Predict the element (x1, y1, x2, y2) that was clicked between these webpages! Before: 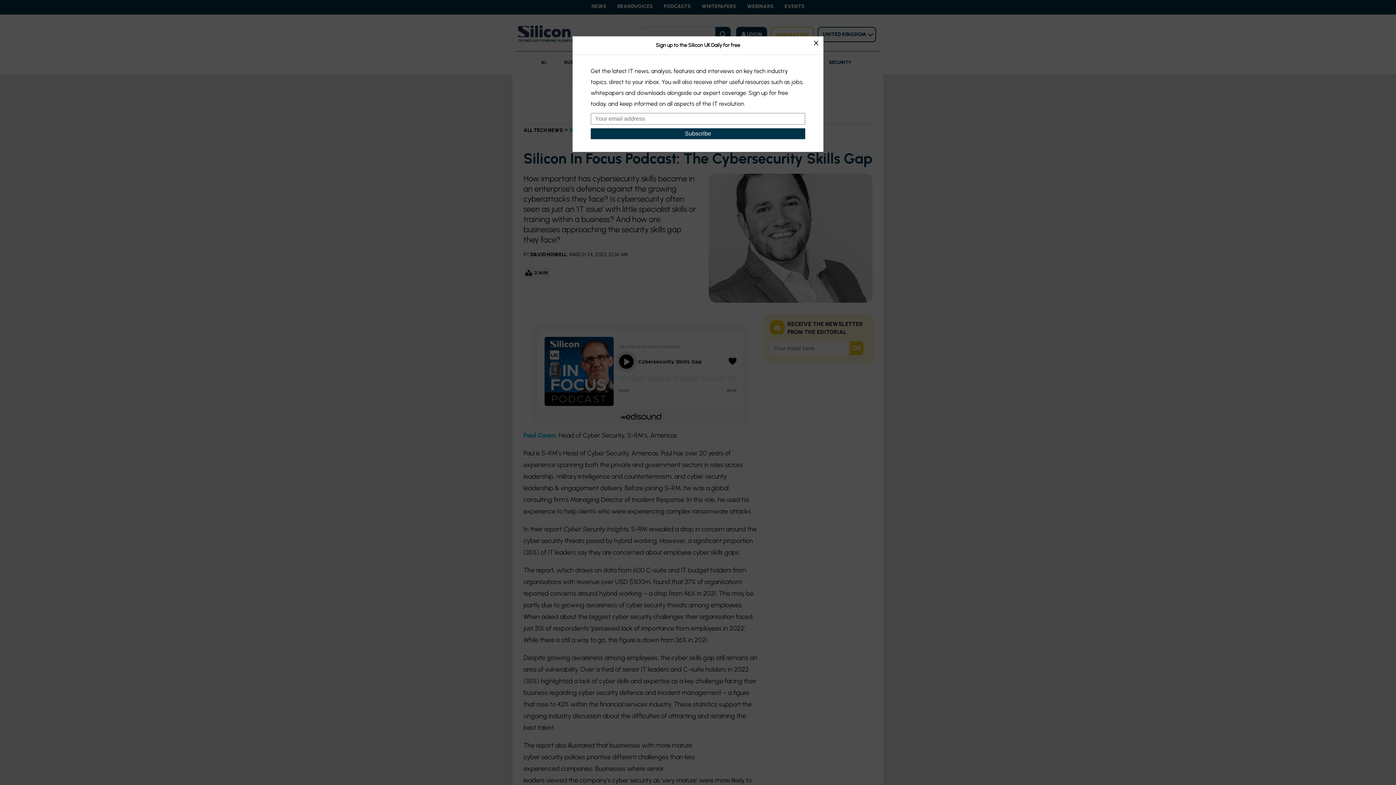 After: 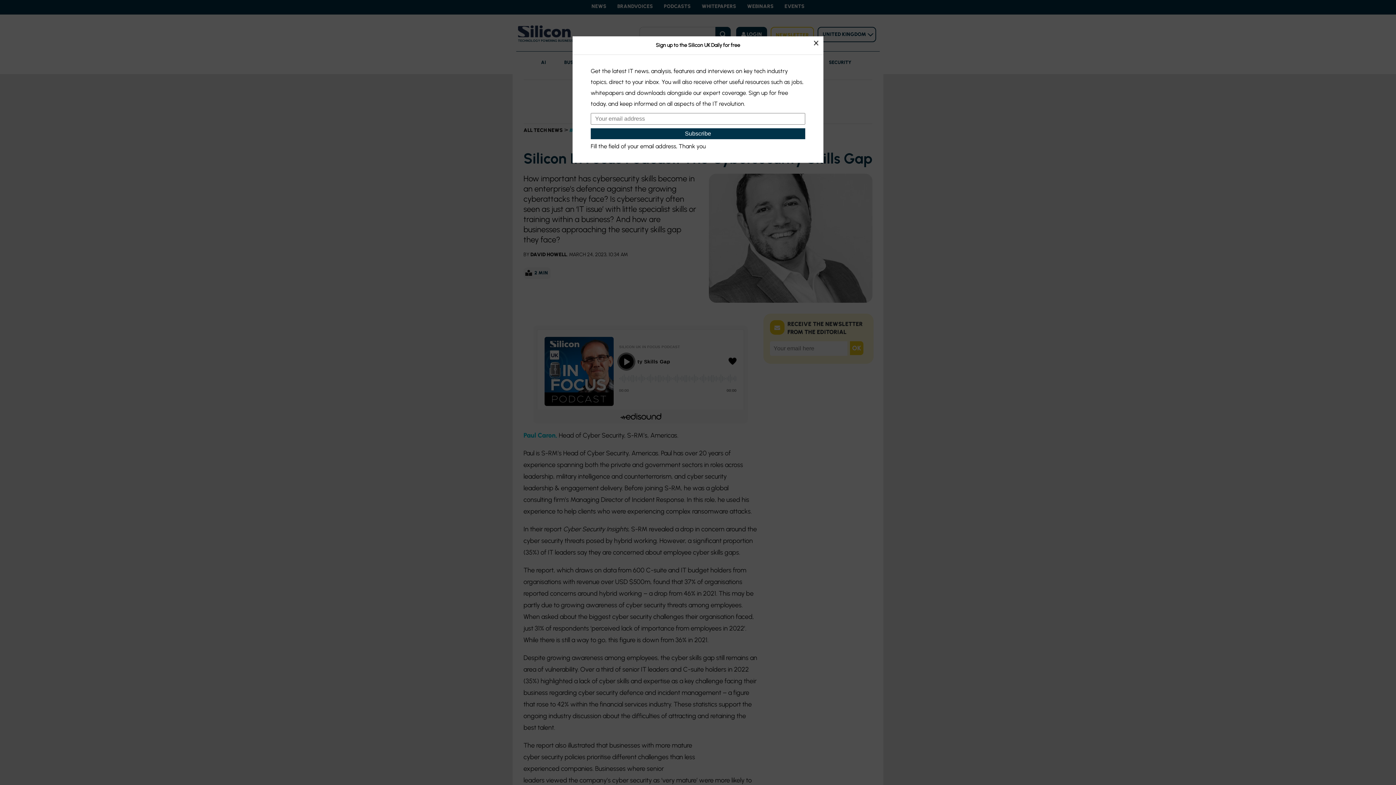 Action: label: Subscribe bbox: (590, 128, 805, 139)